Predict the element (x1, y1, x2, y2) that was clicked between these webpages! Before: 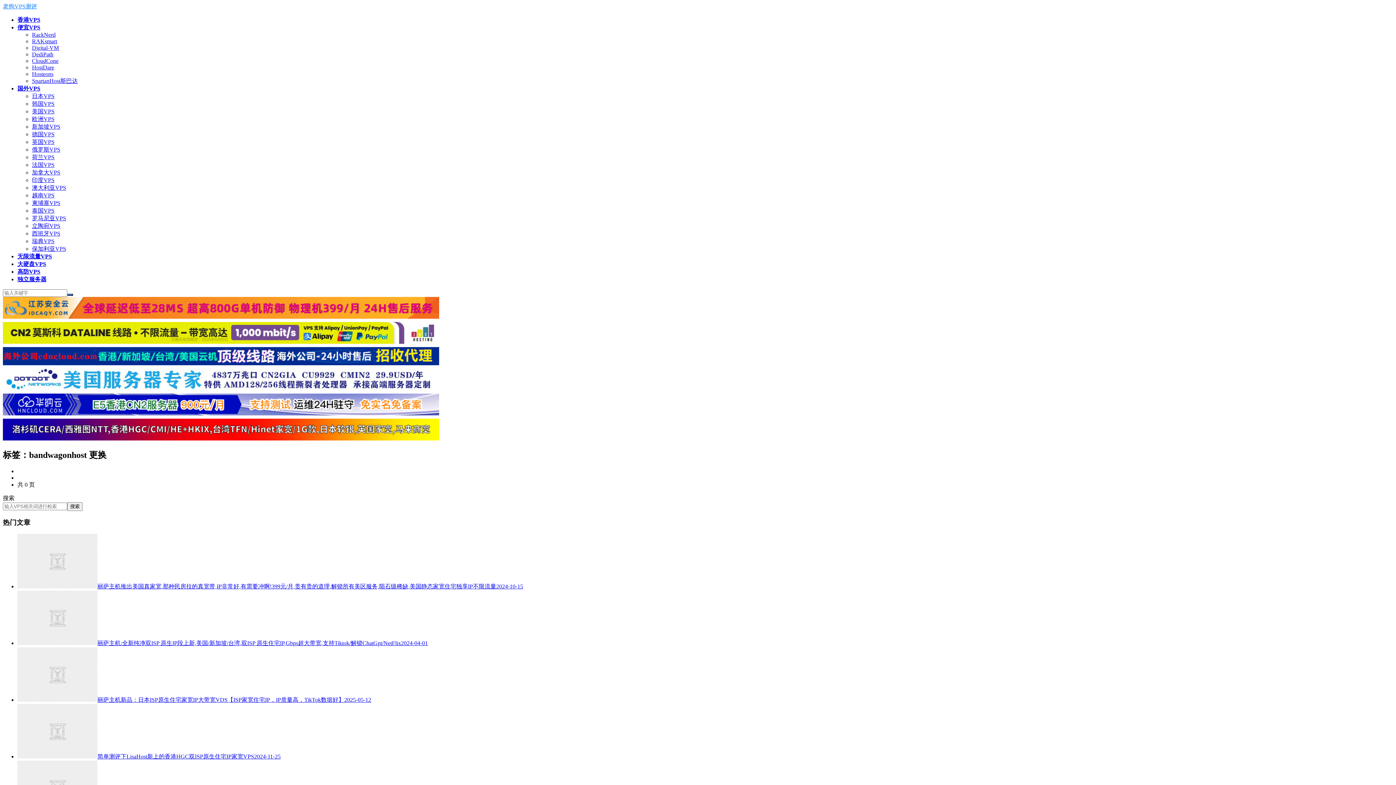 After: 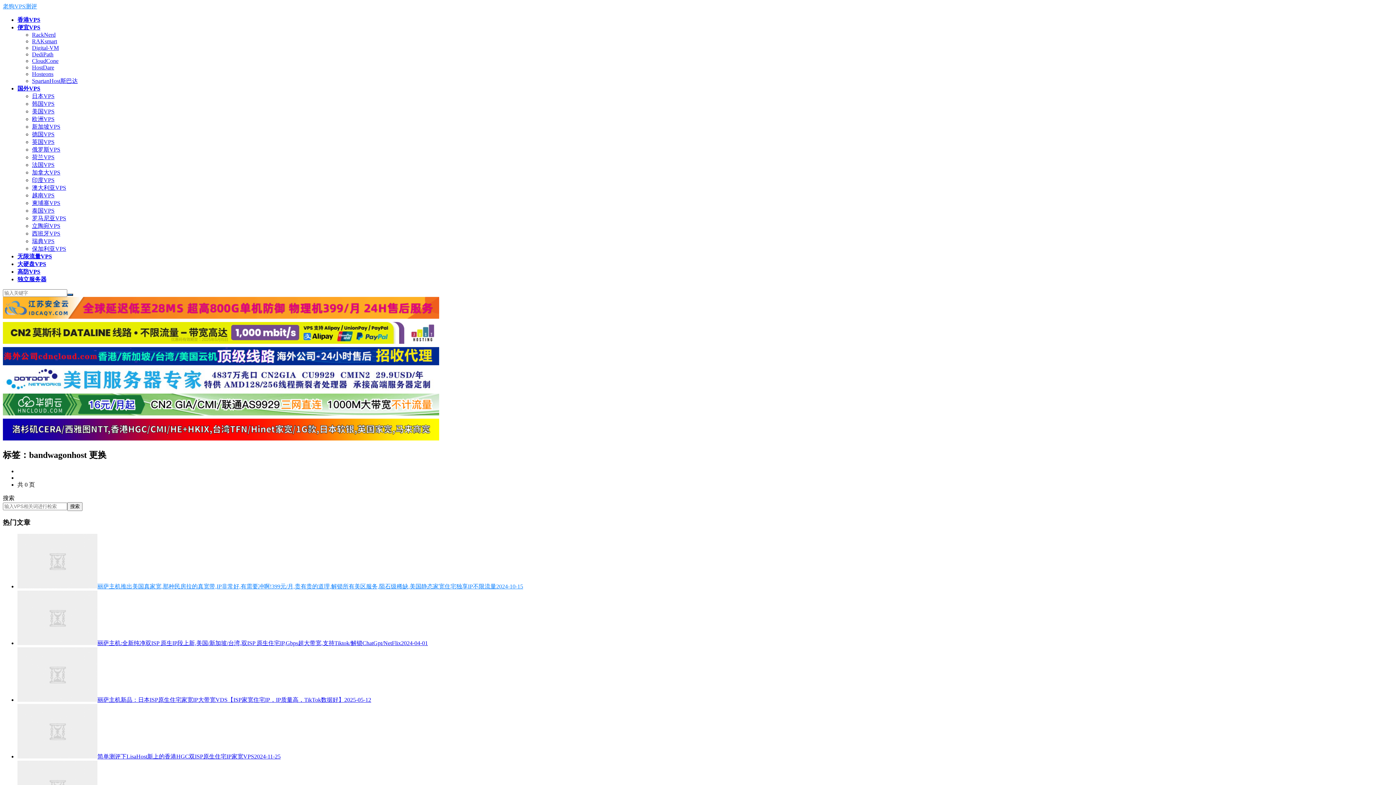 Action: bbox: (17, 583, 523, 589) label: 丽萨主机推出美国真家宽,那种民房拉的真宽带,IP非常好,有需要冲啊!399元/月,贵有贵的道理,解锁所有美区服务,陨石级稀缺,美国静态家宽住宅独享IP不限流量2024-10-15